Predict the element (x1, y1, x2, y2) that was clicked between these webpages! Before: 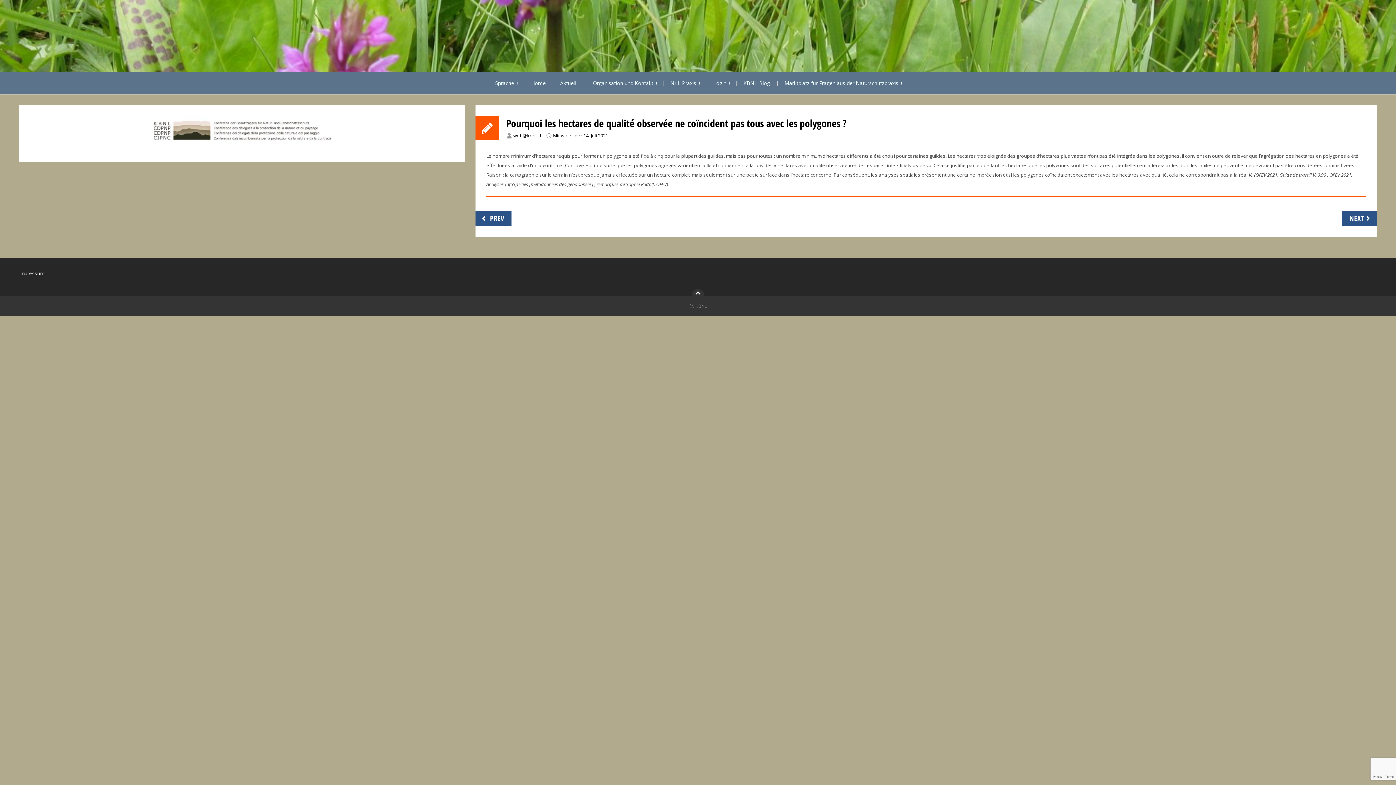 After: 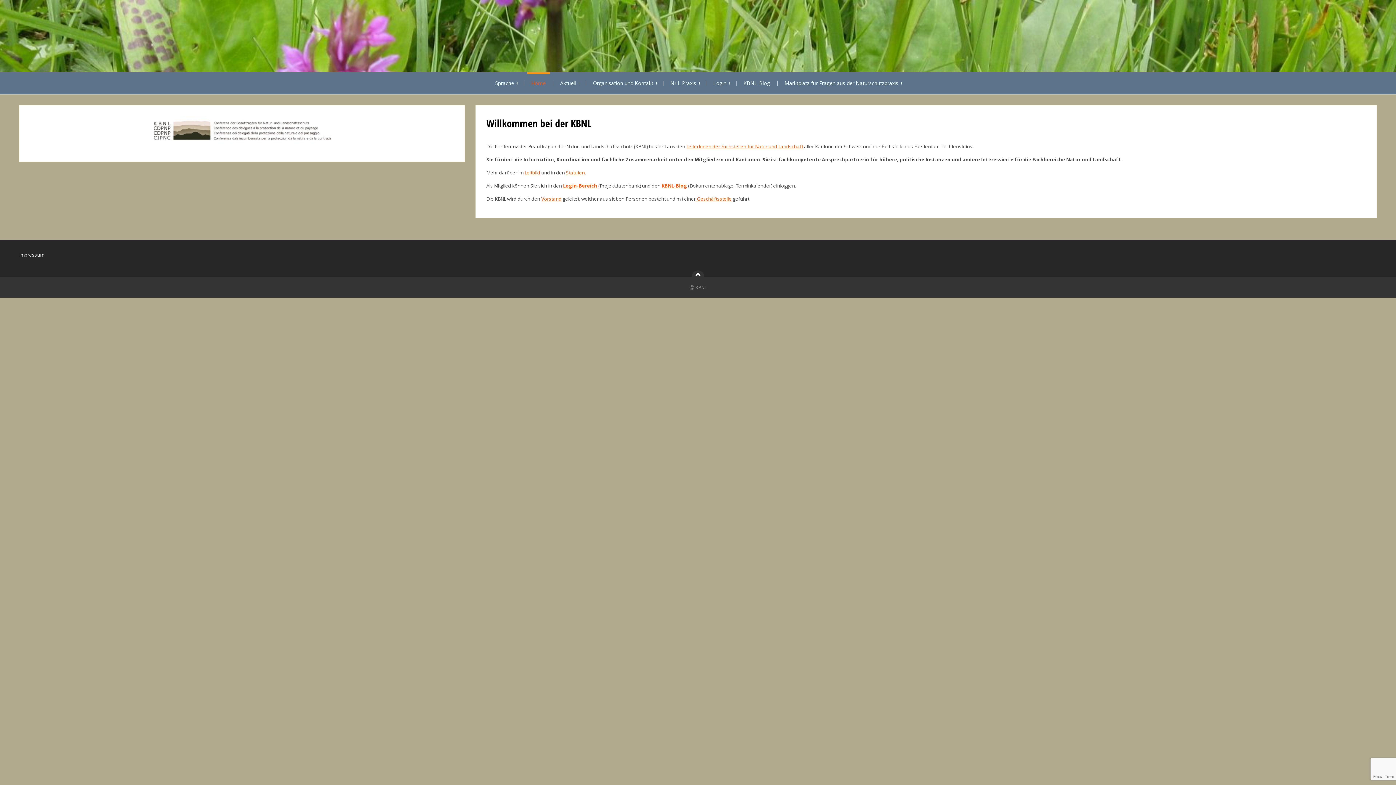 Action: bbox: (524, 72, 553, 94) label: Home